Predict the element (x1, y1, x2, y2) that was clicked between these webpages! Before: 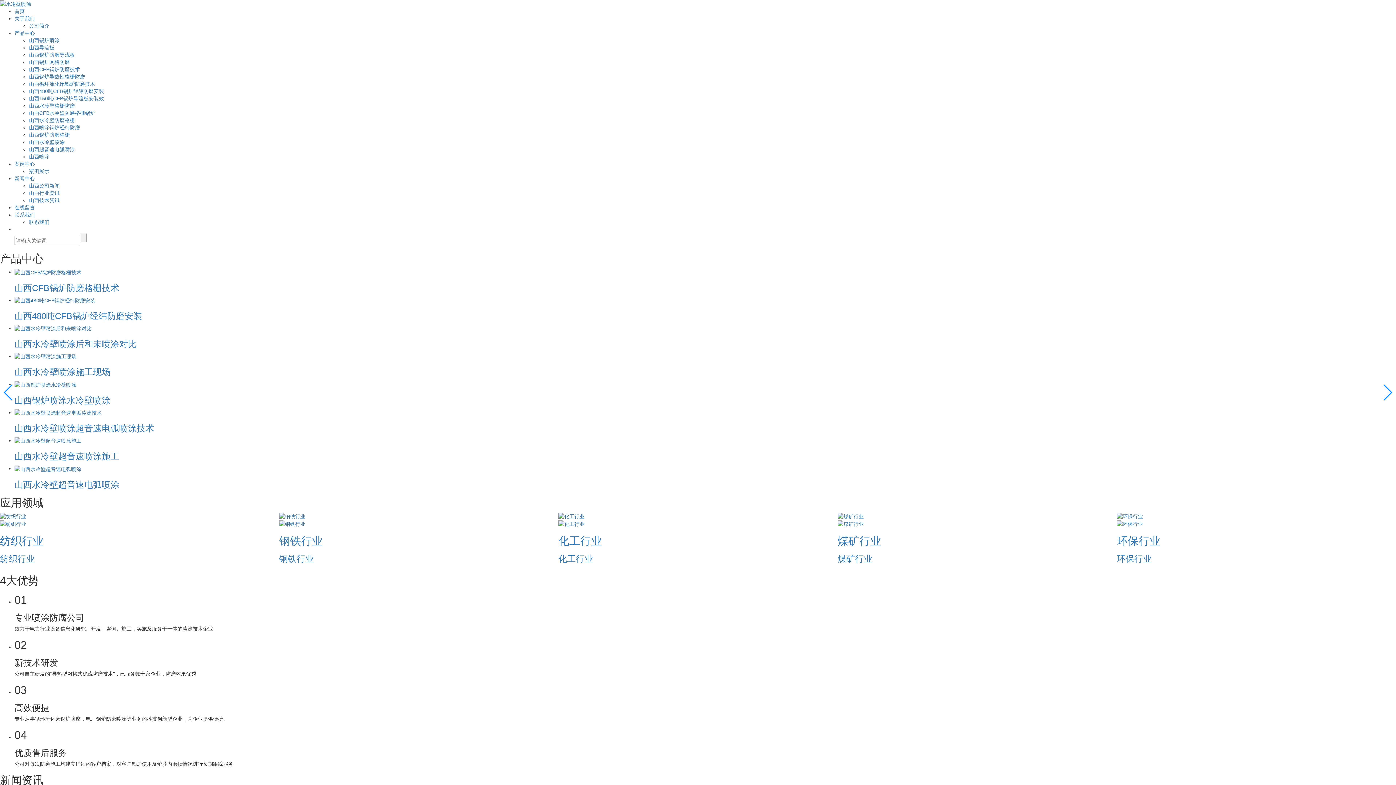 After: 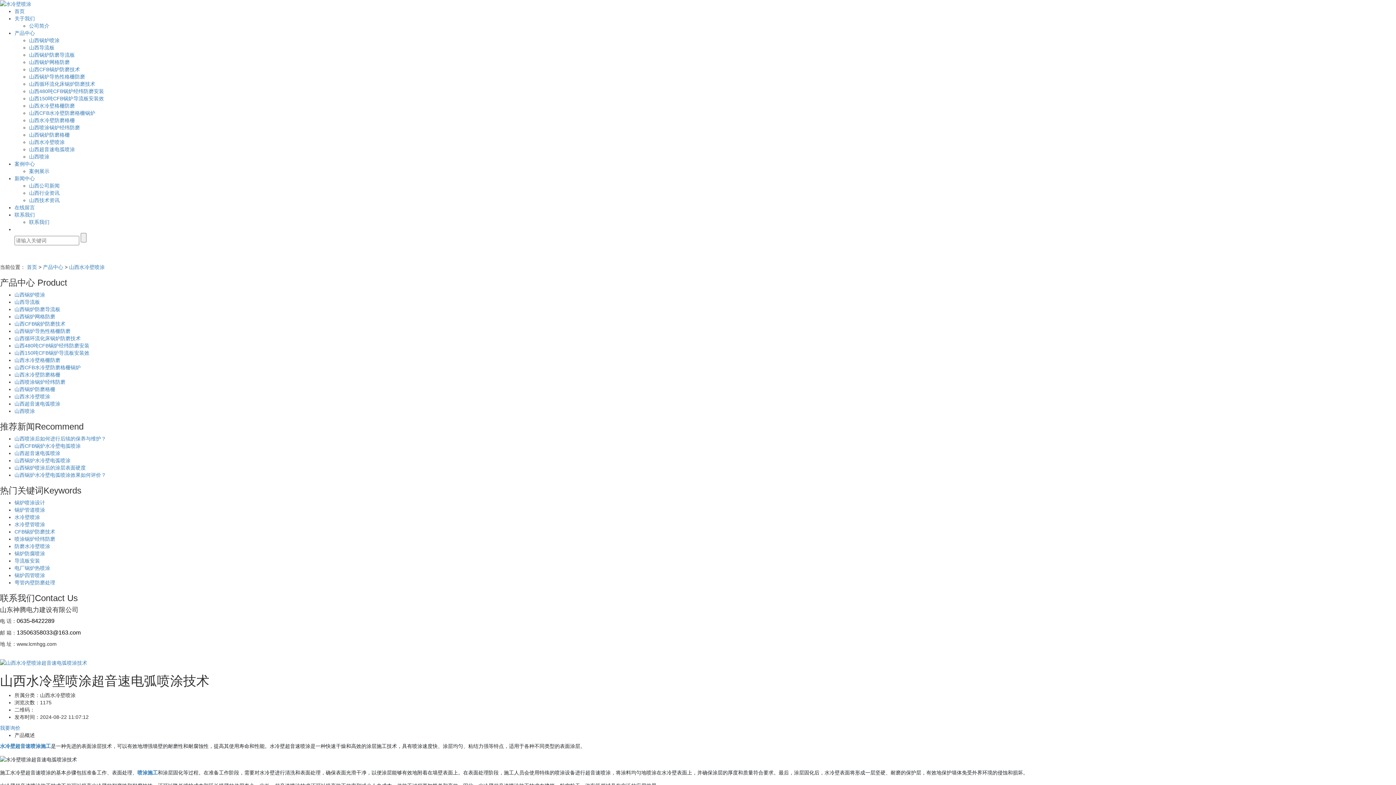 Action: bbox: (14, 409, 1396, 433) label: 山西水冷壁喷涂超音速电弧喷涂技术